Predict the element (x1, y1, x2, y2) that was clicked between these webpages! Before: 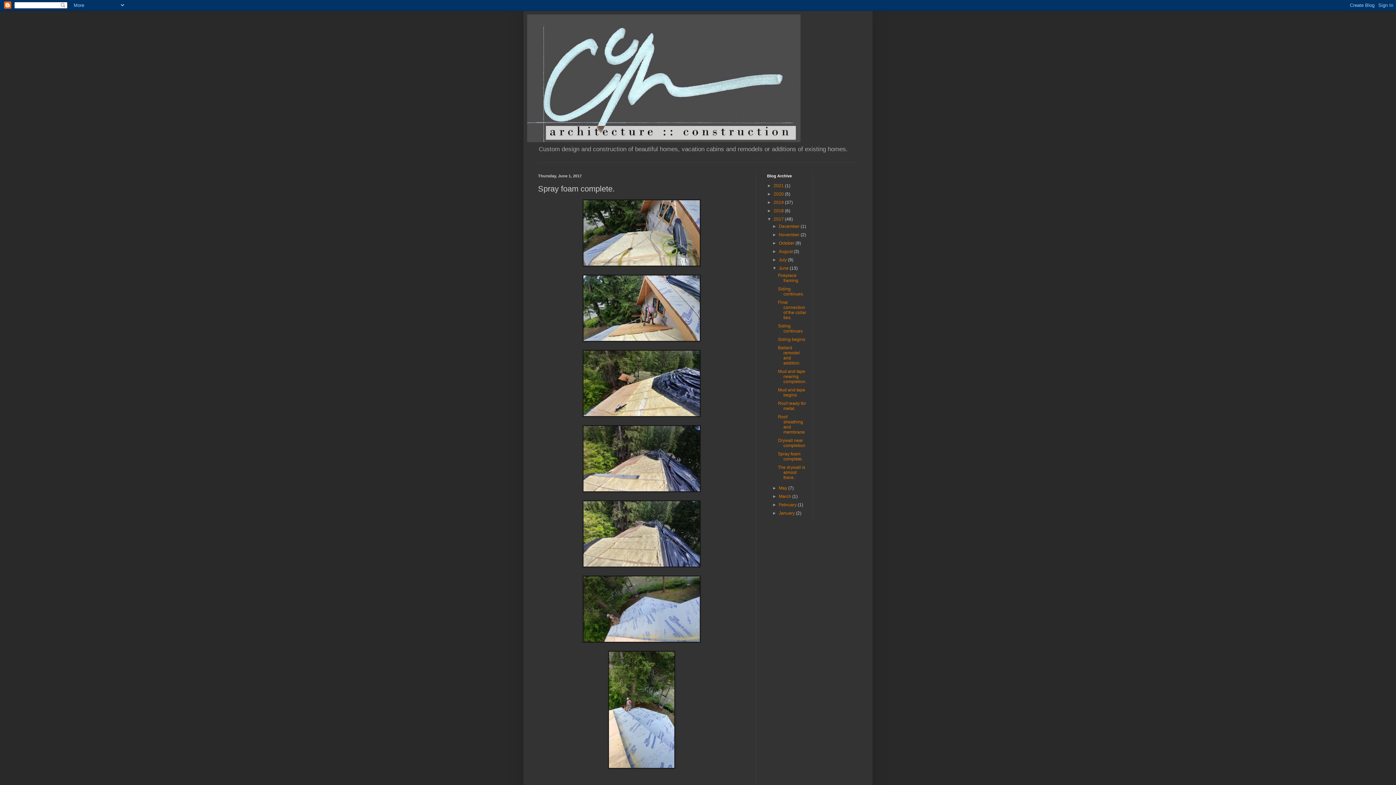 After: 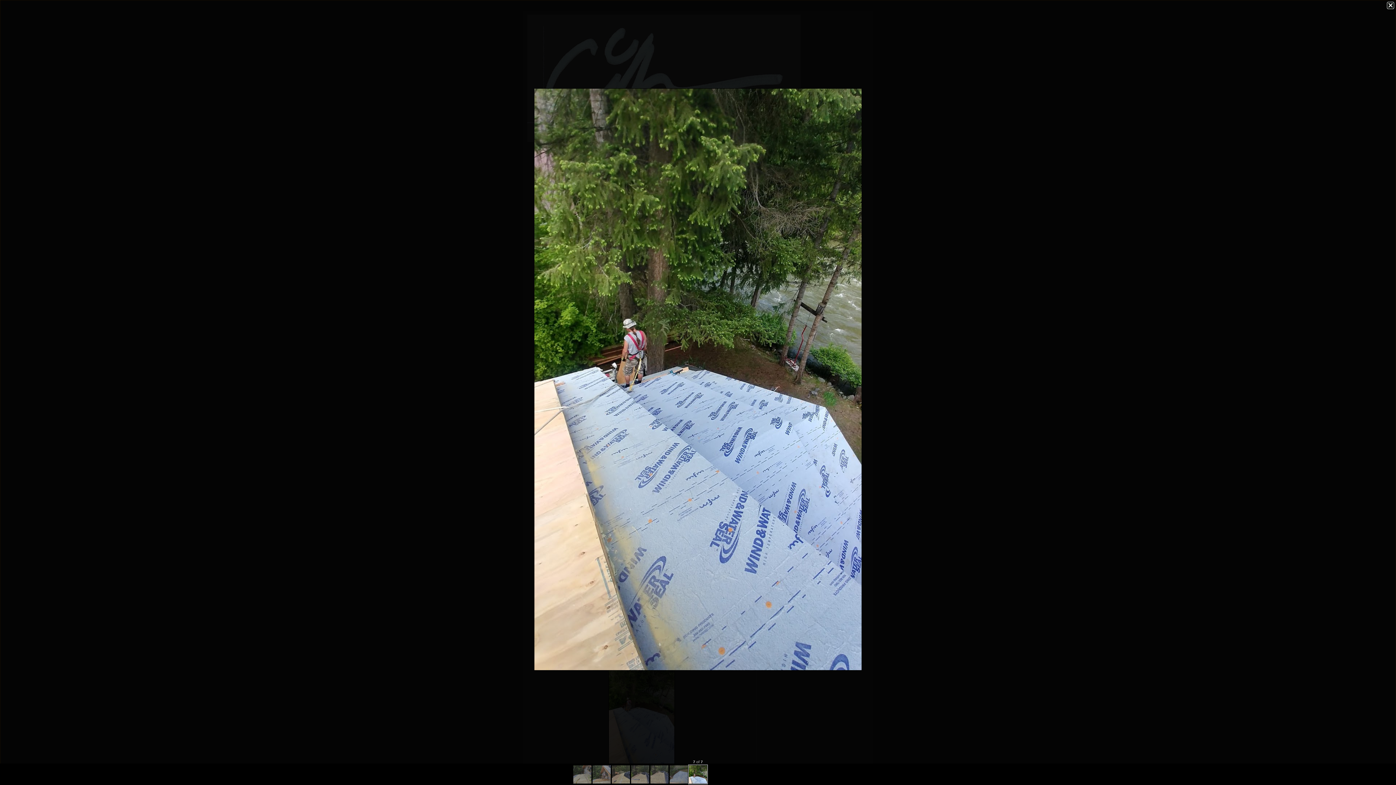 Action: bbox: (608, 764, 675, 770)